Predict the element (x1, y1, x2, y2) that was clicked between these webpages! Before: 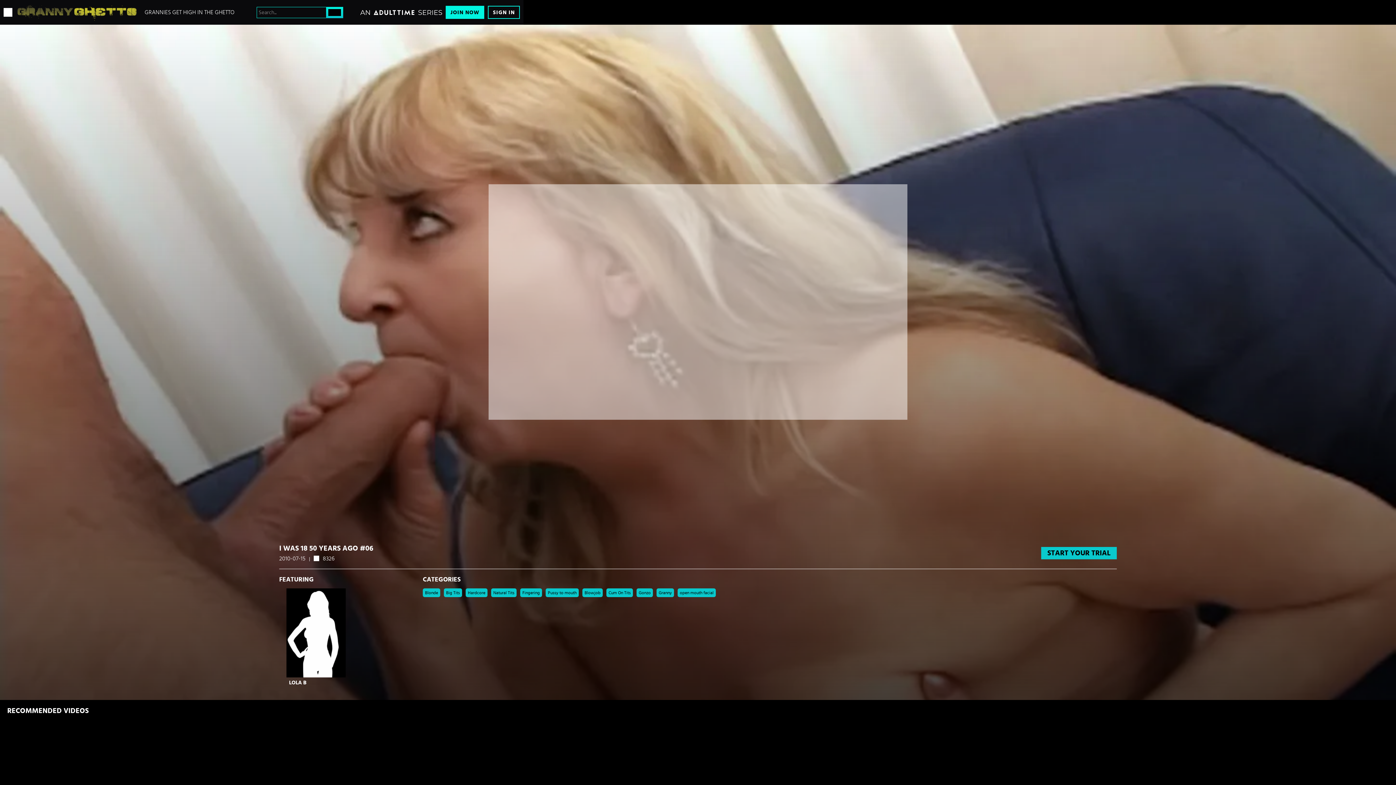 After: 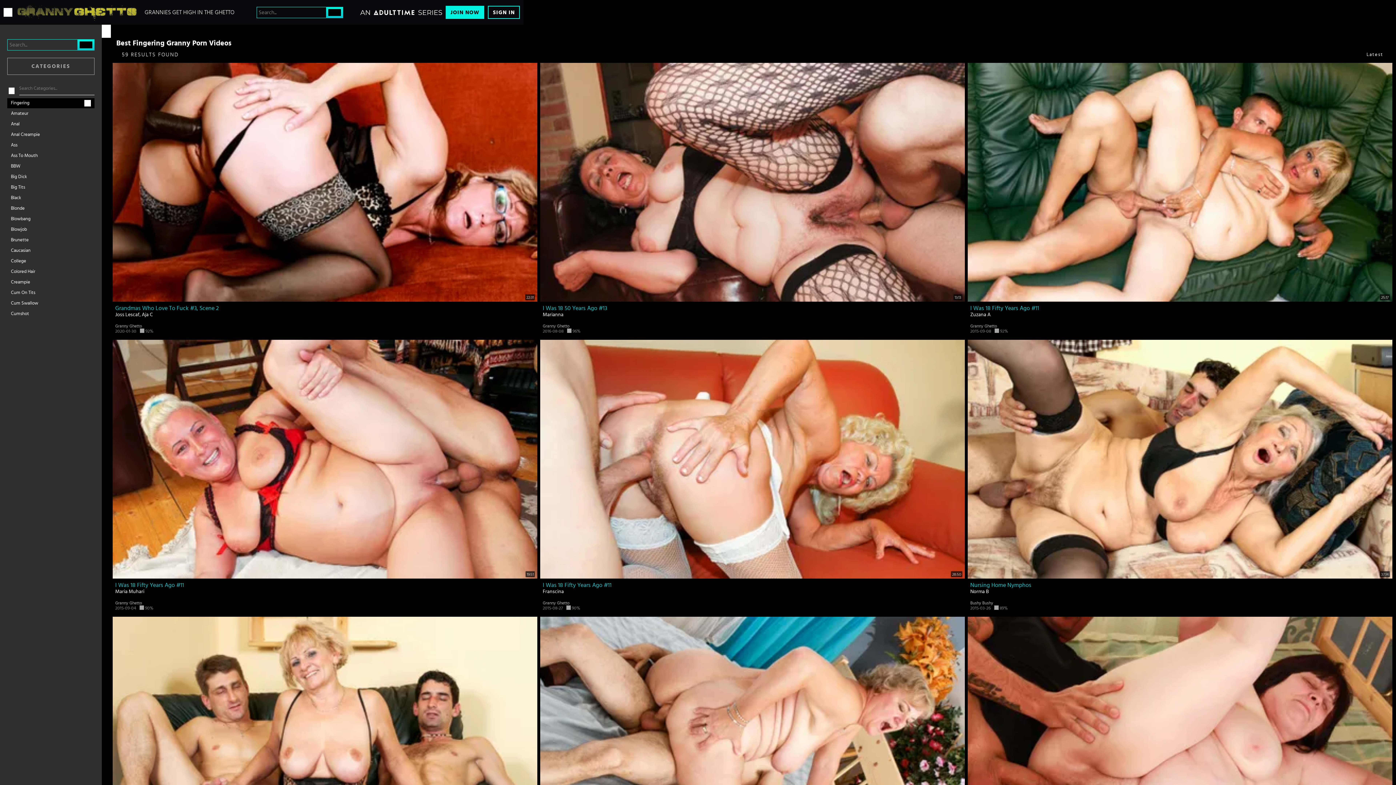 Action: label: Fingering bbox: (520, 588, 542, 597)